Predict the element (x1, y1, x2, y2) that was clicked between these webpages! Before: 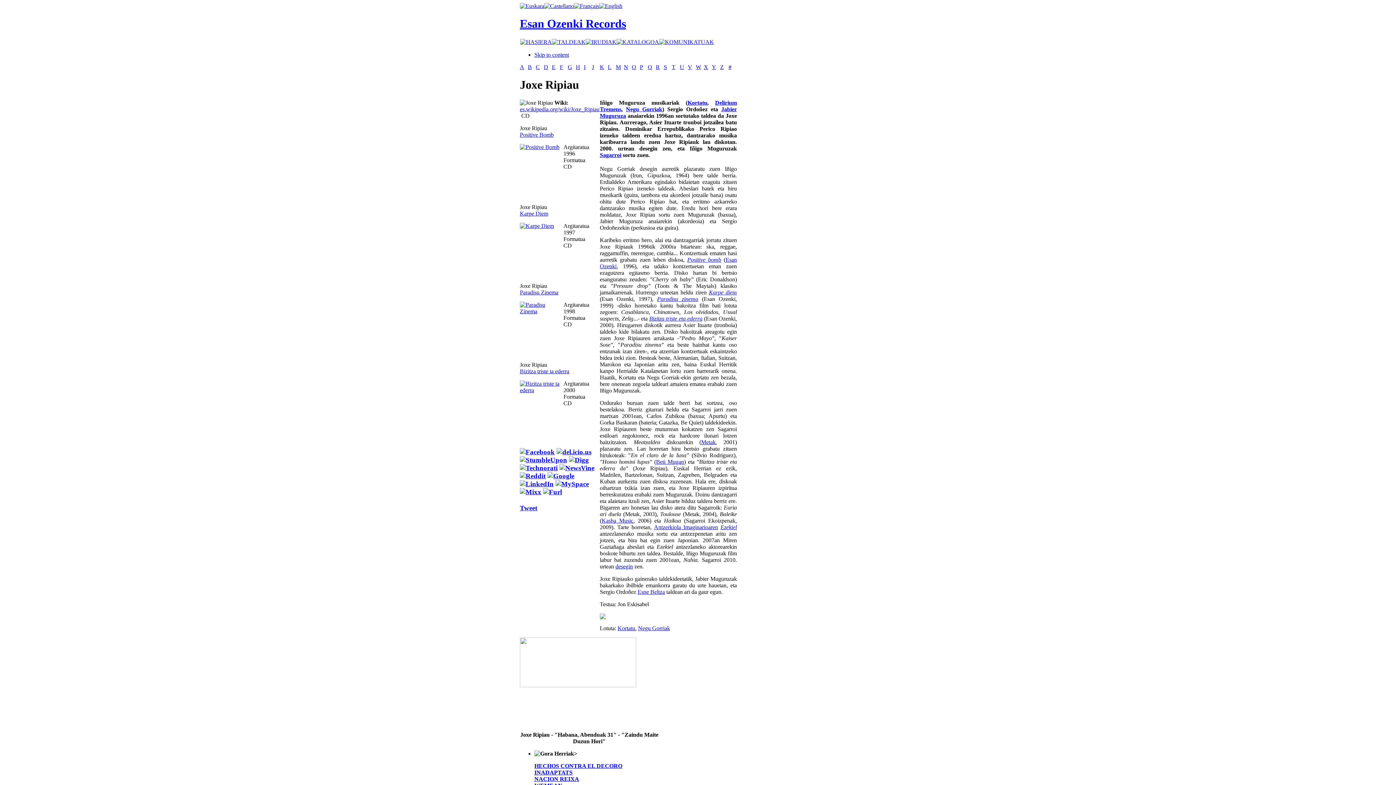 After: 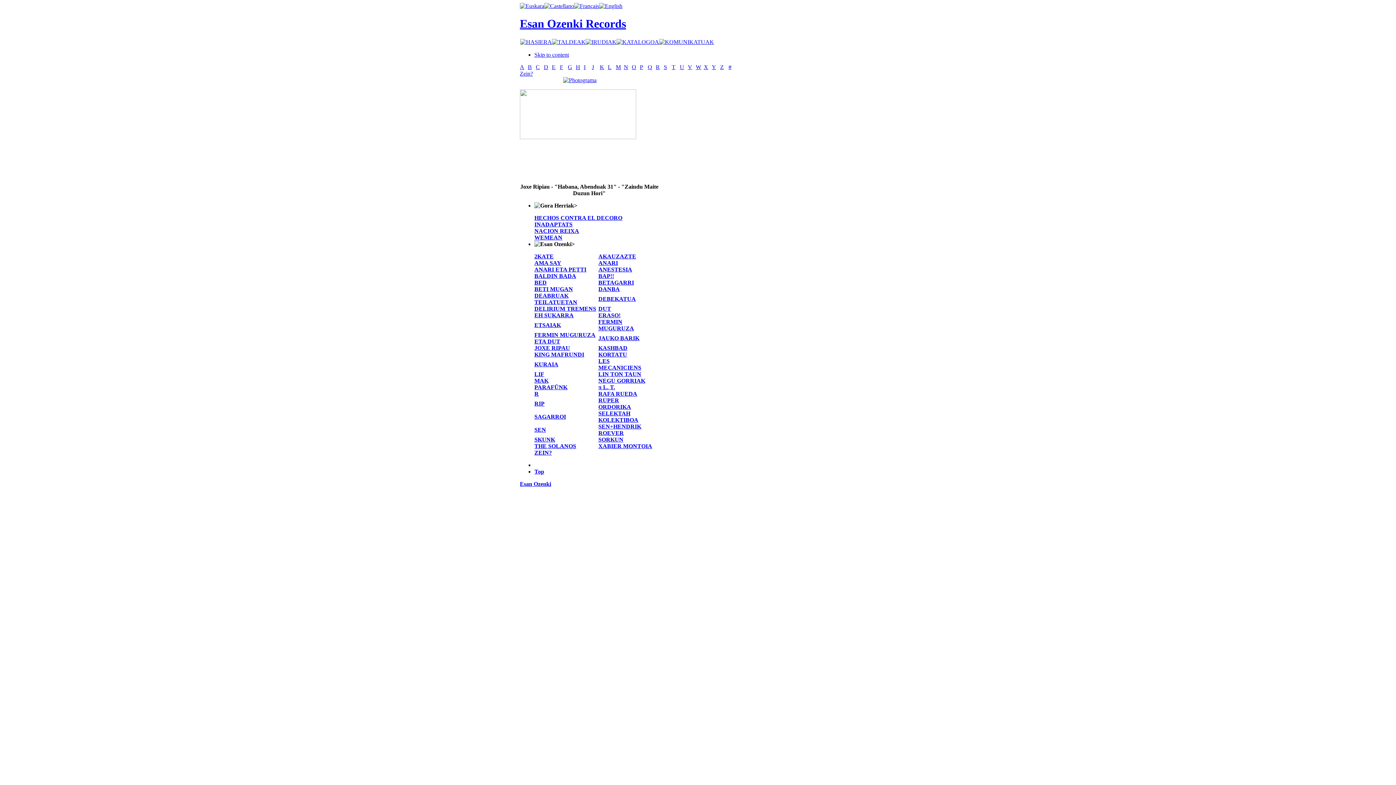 Action: bbox: (720, 63, 724, 70) label: Z